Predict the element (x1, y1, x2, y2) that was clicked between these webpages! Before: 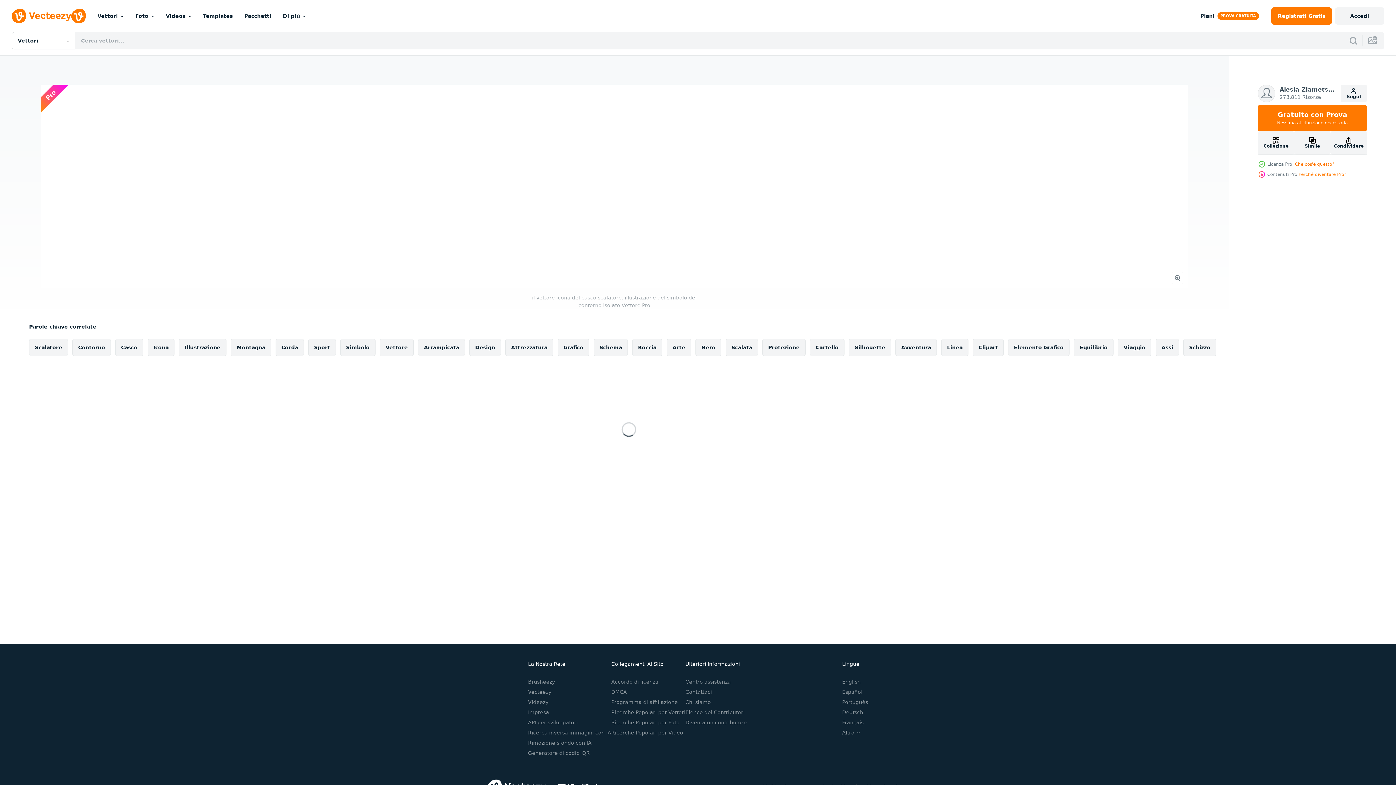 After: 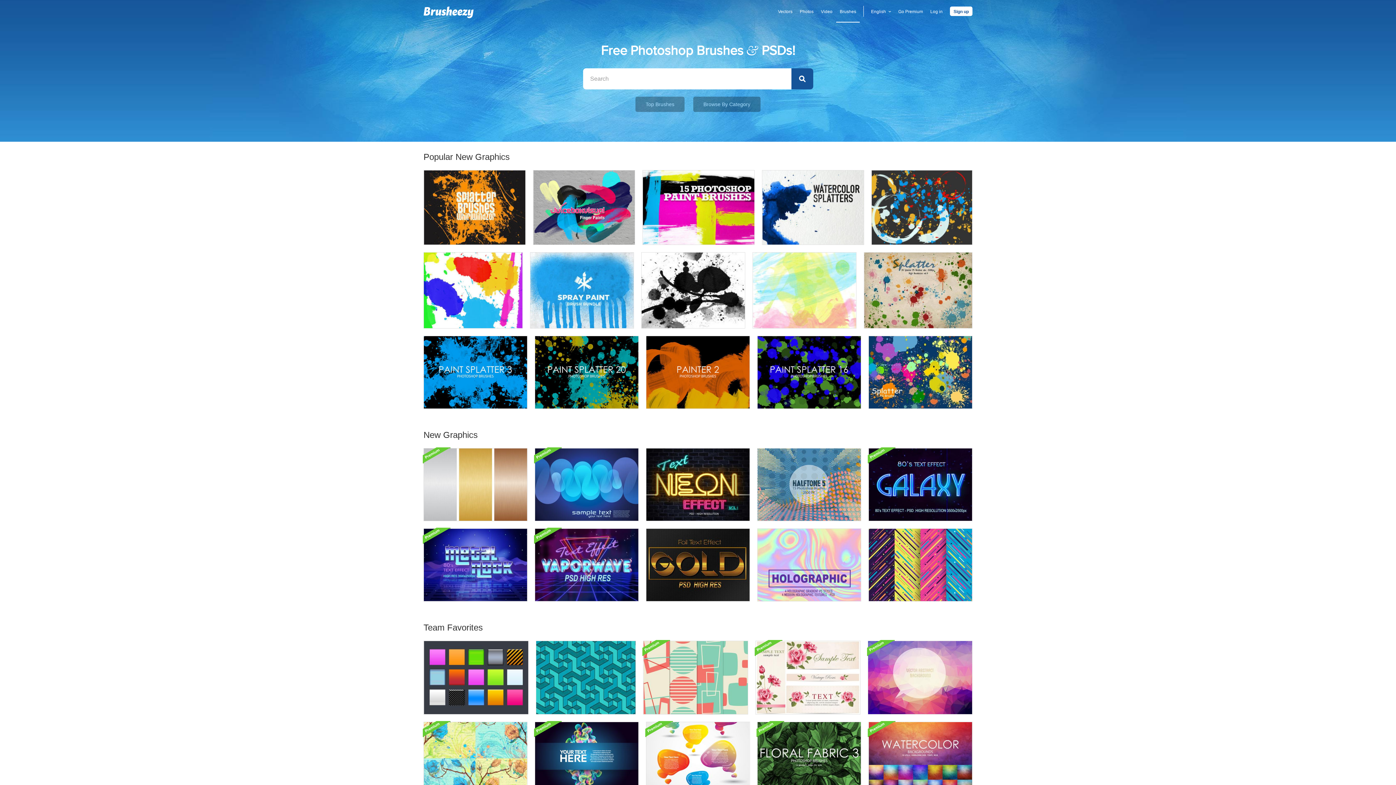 Action: label: Brusheezy bbox: (528, 679, 555, 685)